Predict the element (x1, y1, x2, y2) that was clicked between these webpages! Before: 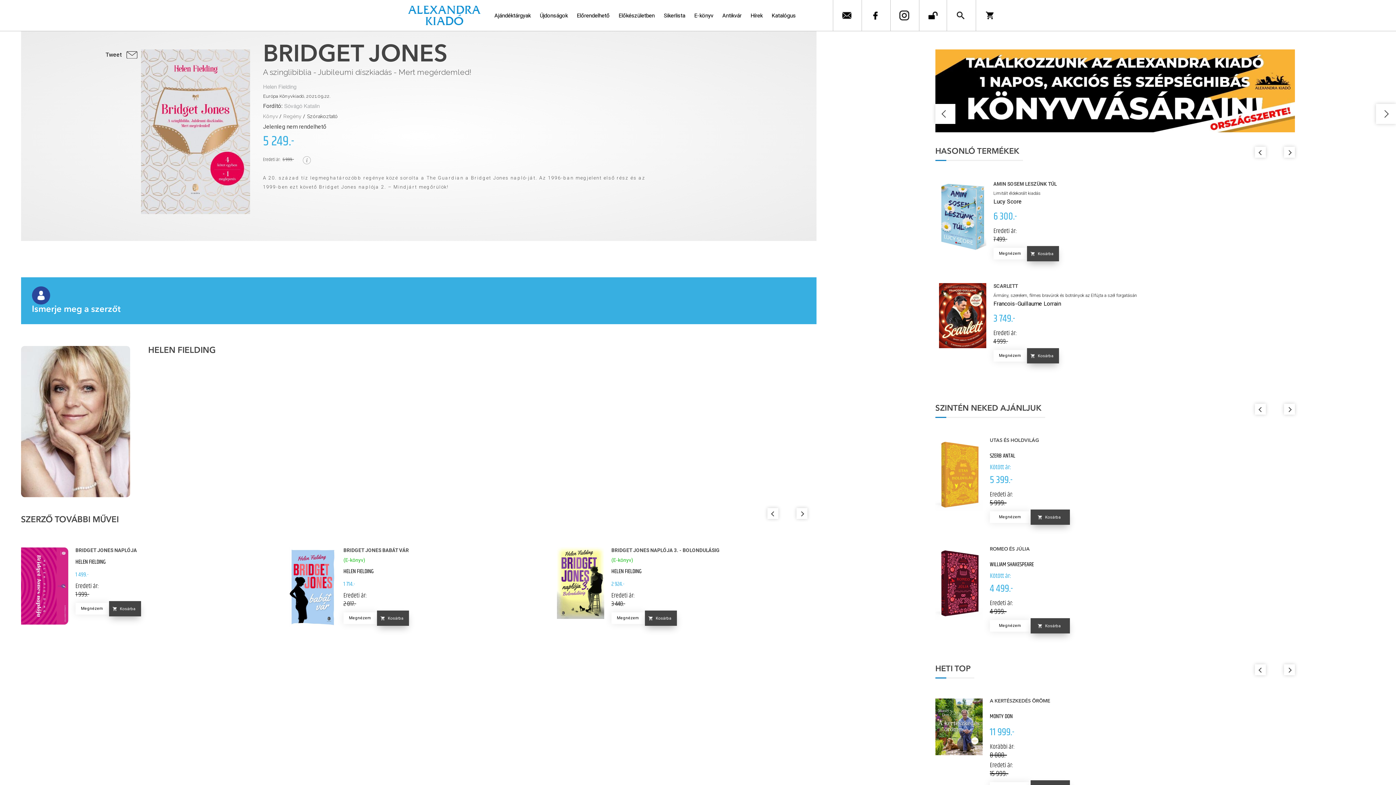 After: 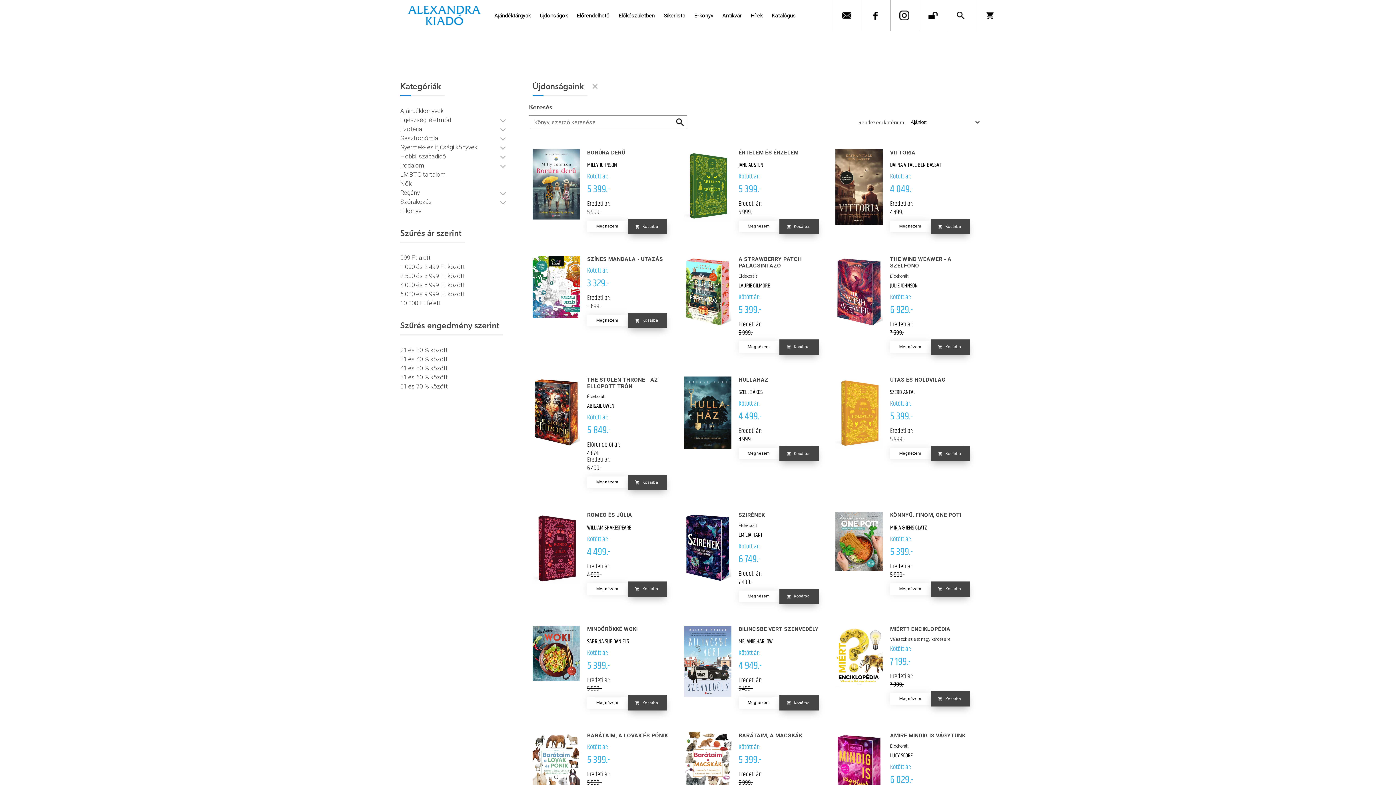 Action: label: Újdonságok bbox: (540, 12, 568, 18)